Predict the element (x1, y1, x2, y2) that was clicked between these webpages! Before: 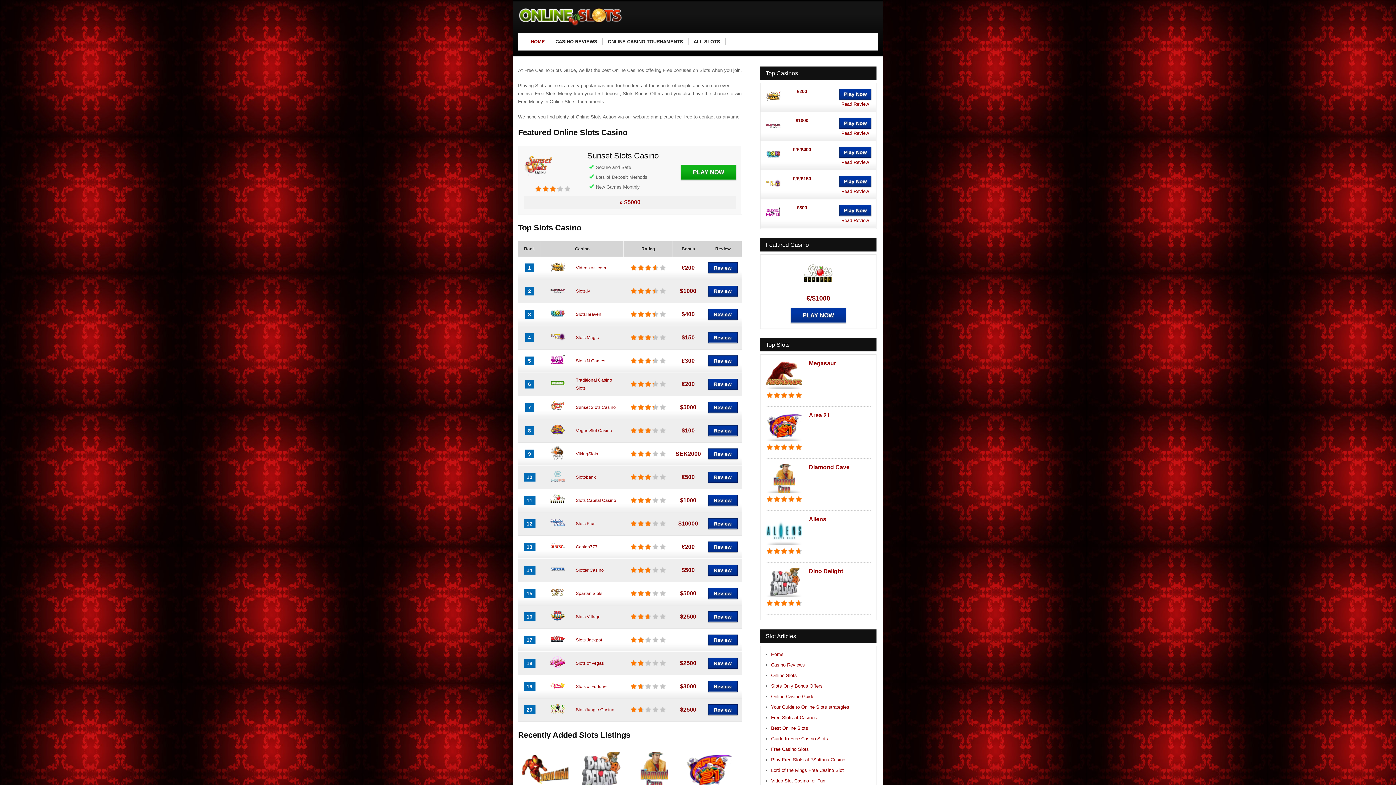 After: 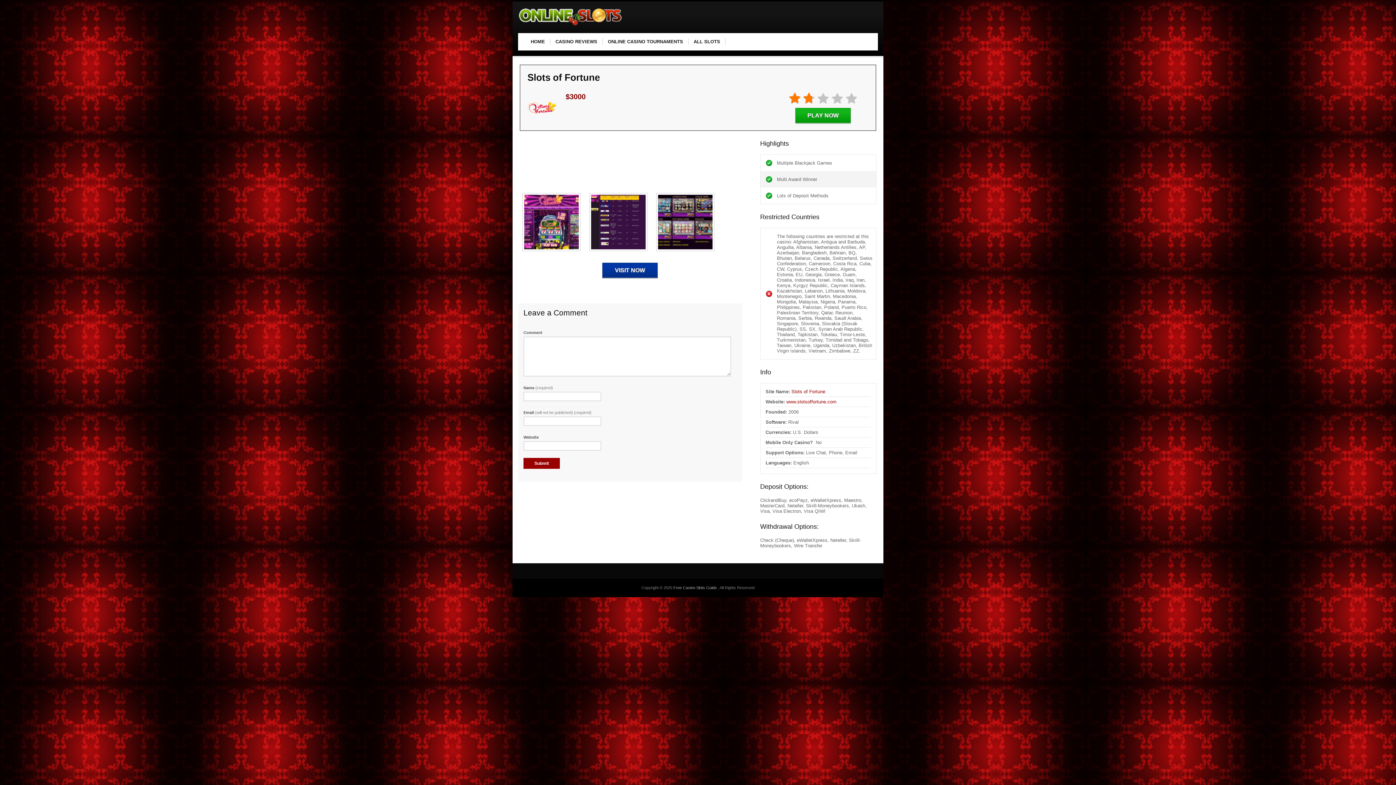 Action: bbox: (550, 689, 564, 694)